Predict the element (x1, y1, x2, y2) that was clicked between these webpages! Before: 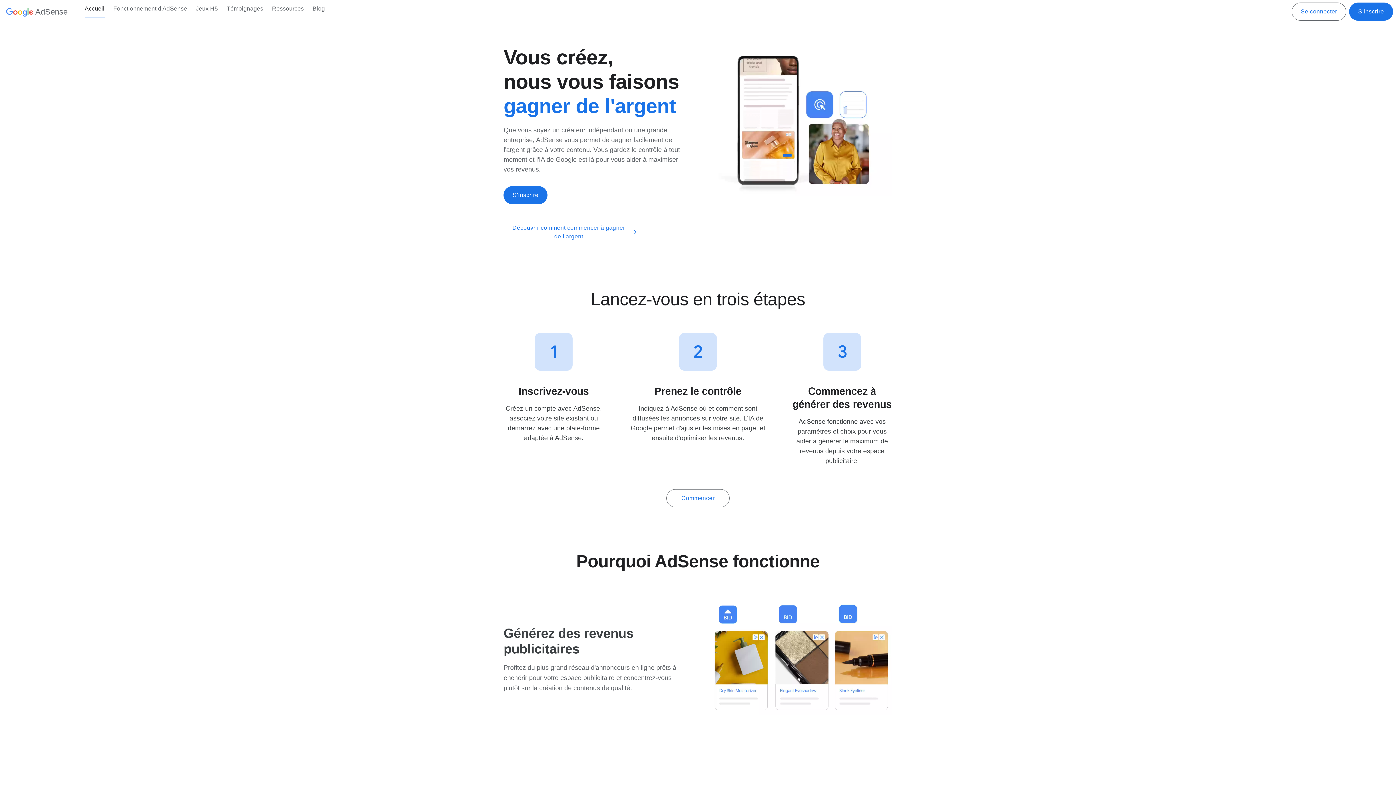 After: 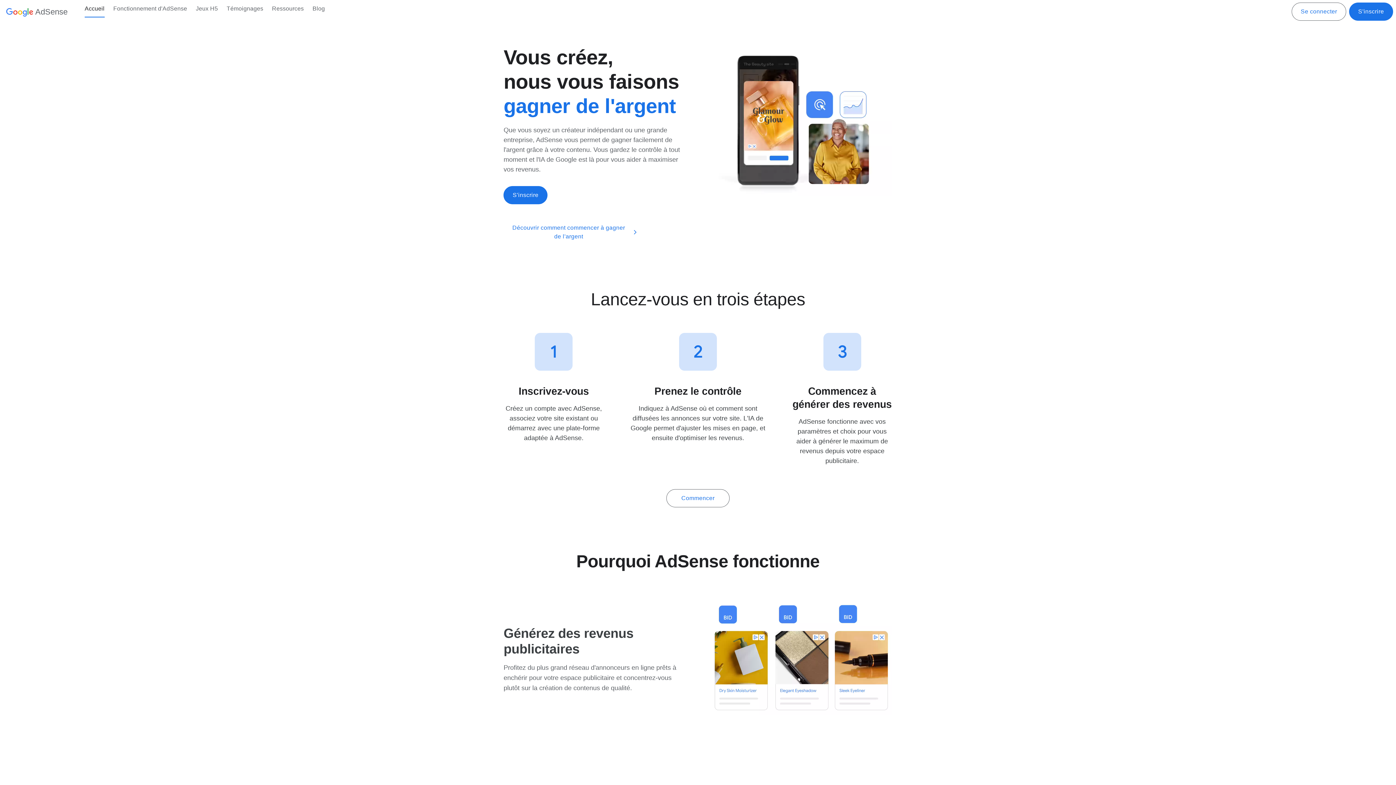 Action: label: Accueil bbox: (80, 0, 109, 17)